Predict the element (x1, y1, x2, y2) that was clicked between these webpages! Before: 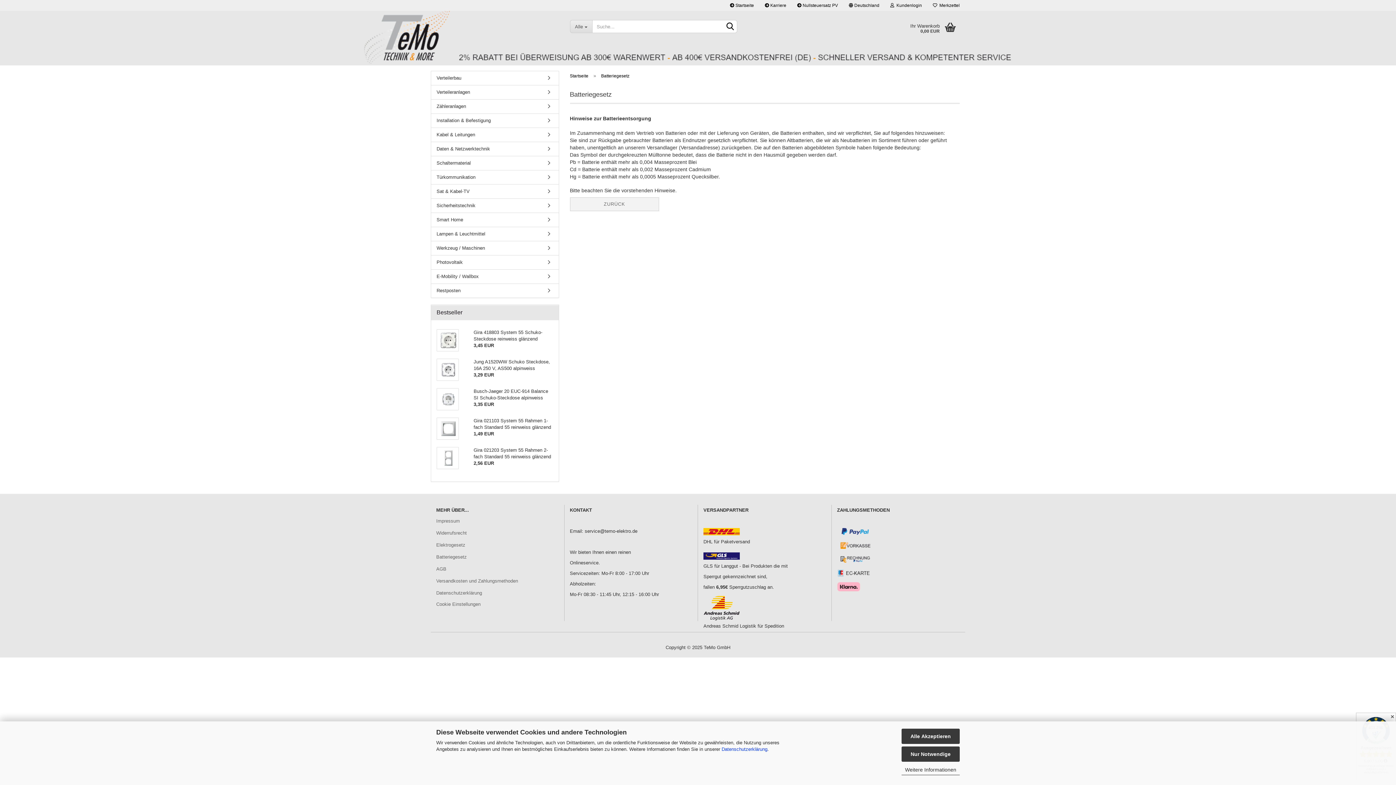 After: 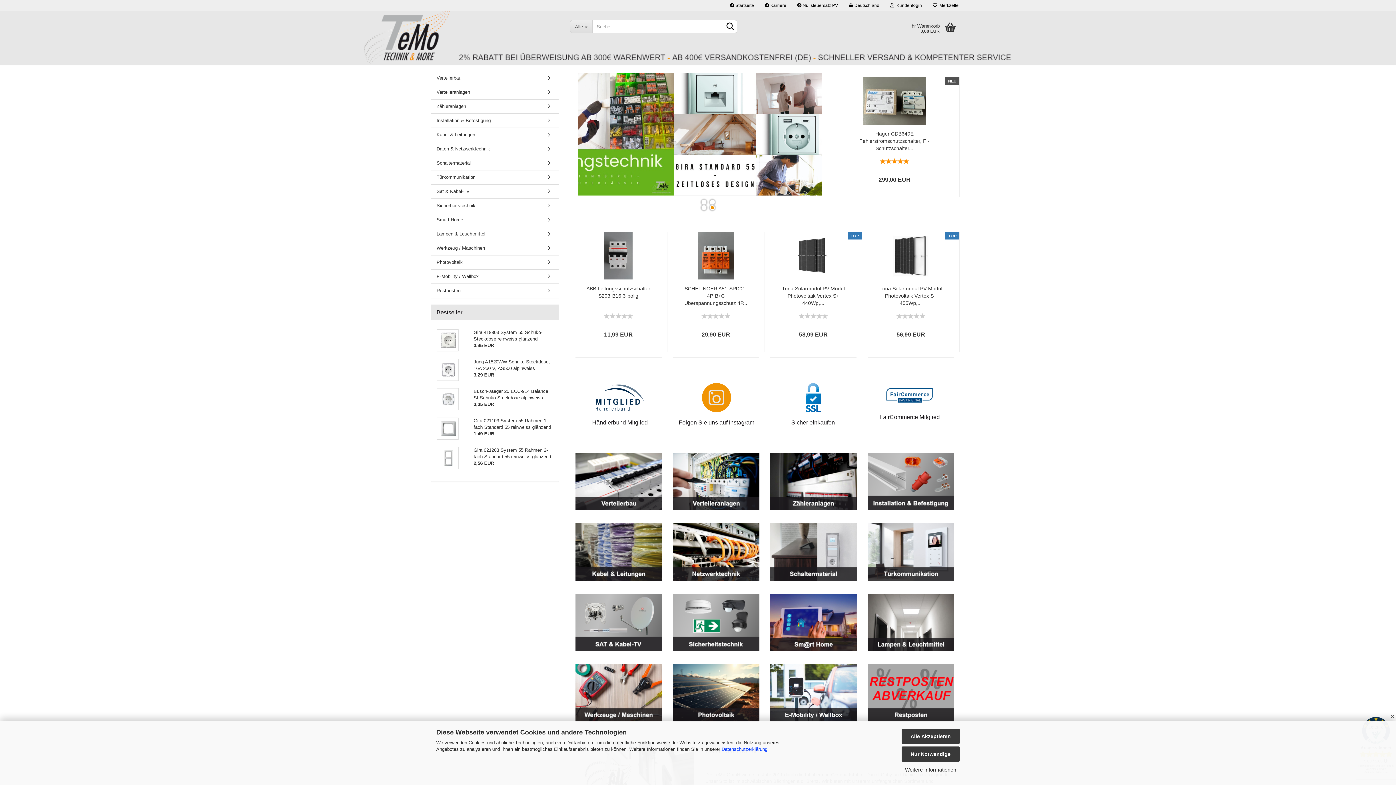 Action: label: Startseite bbox: (570, 73, 588, 78)